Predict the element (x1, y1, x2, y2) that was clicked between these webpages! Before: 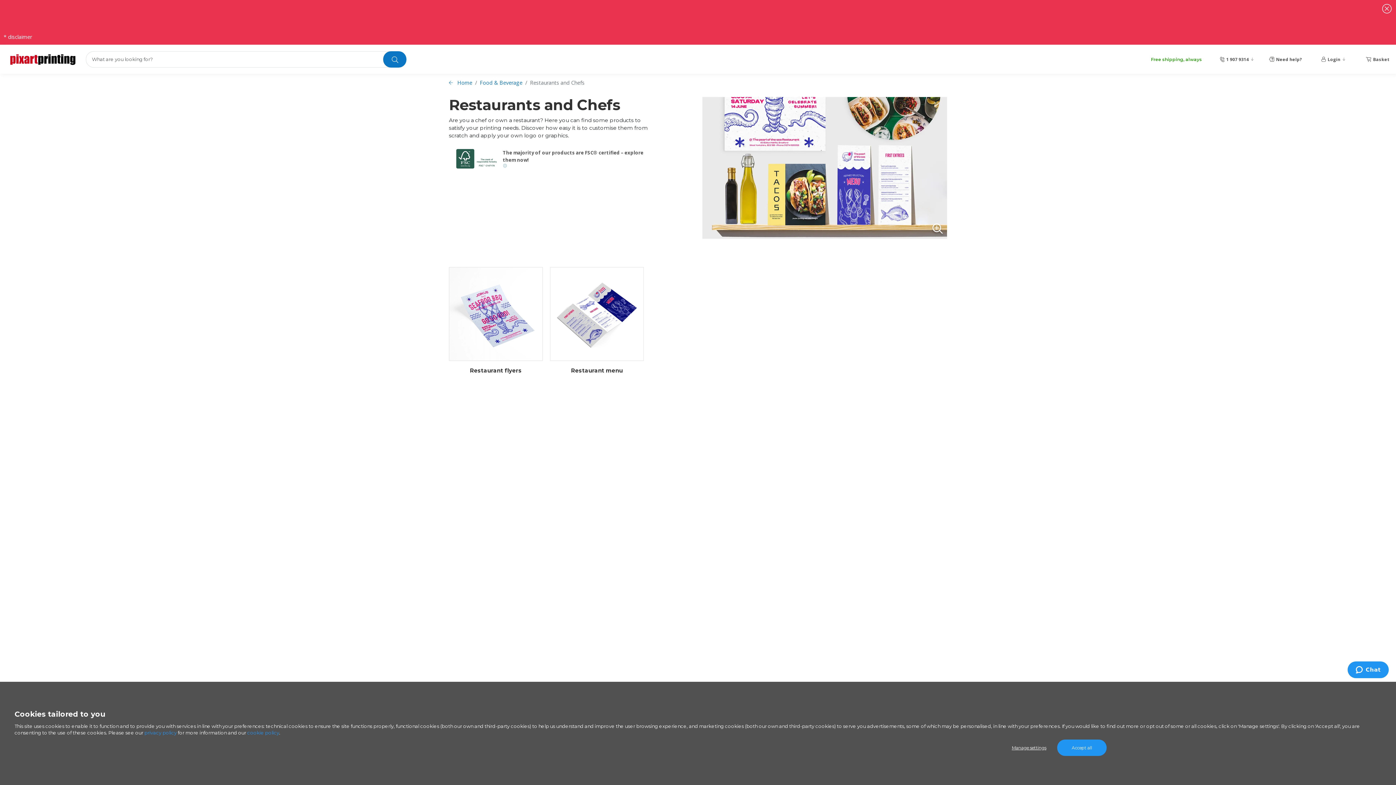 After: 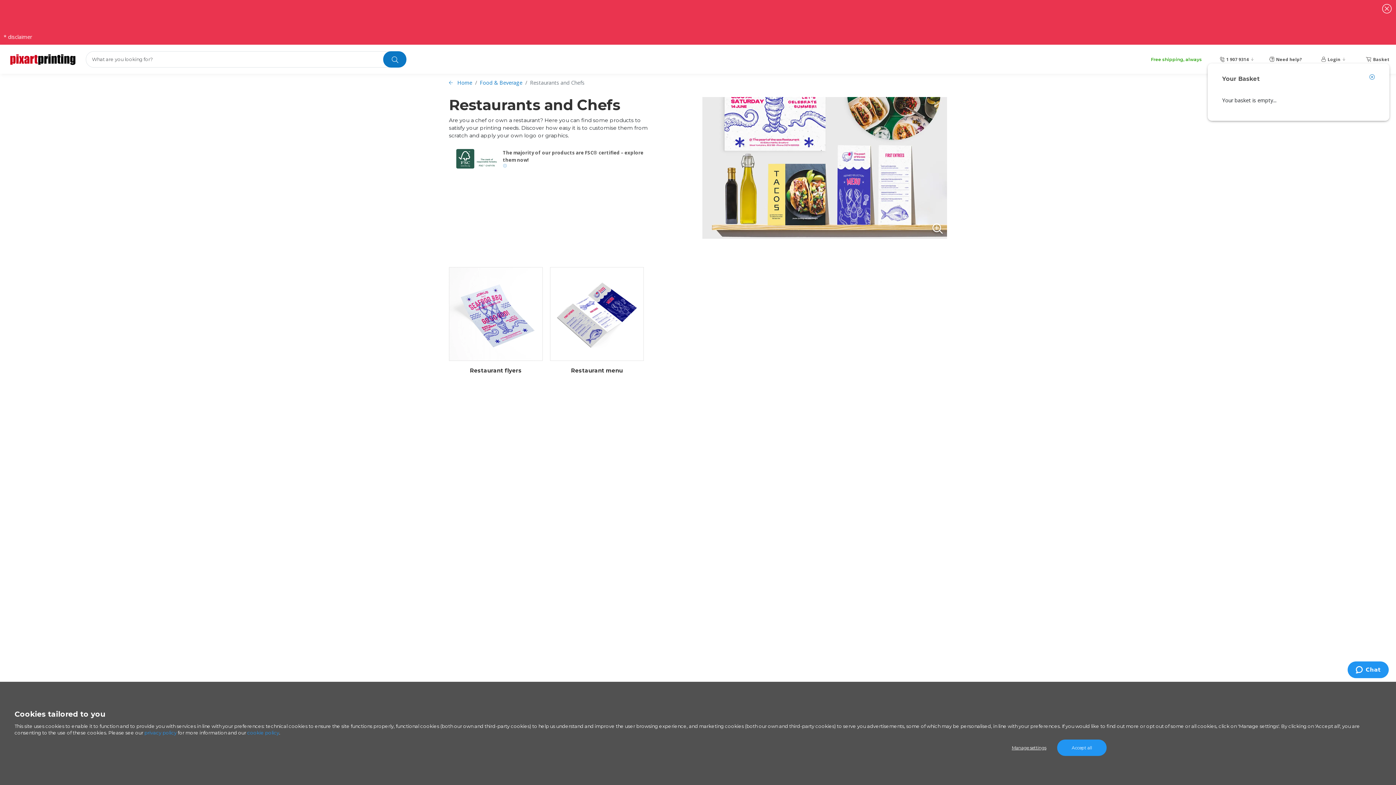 Action: label: Basket bbox: (1366, 55, 1389, 62)